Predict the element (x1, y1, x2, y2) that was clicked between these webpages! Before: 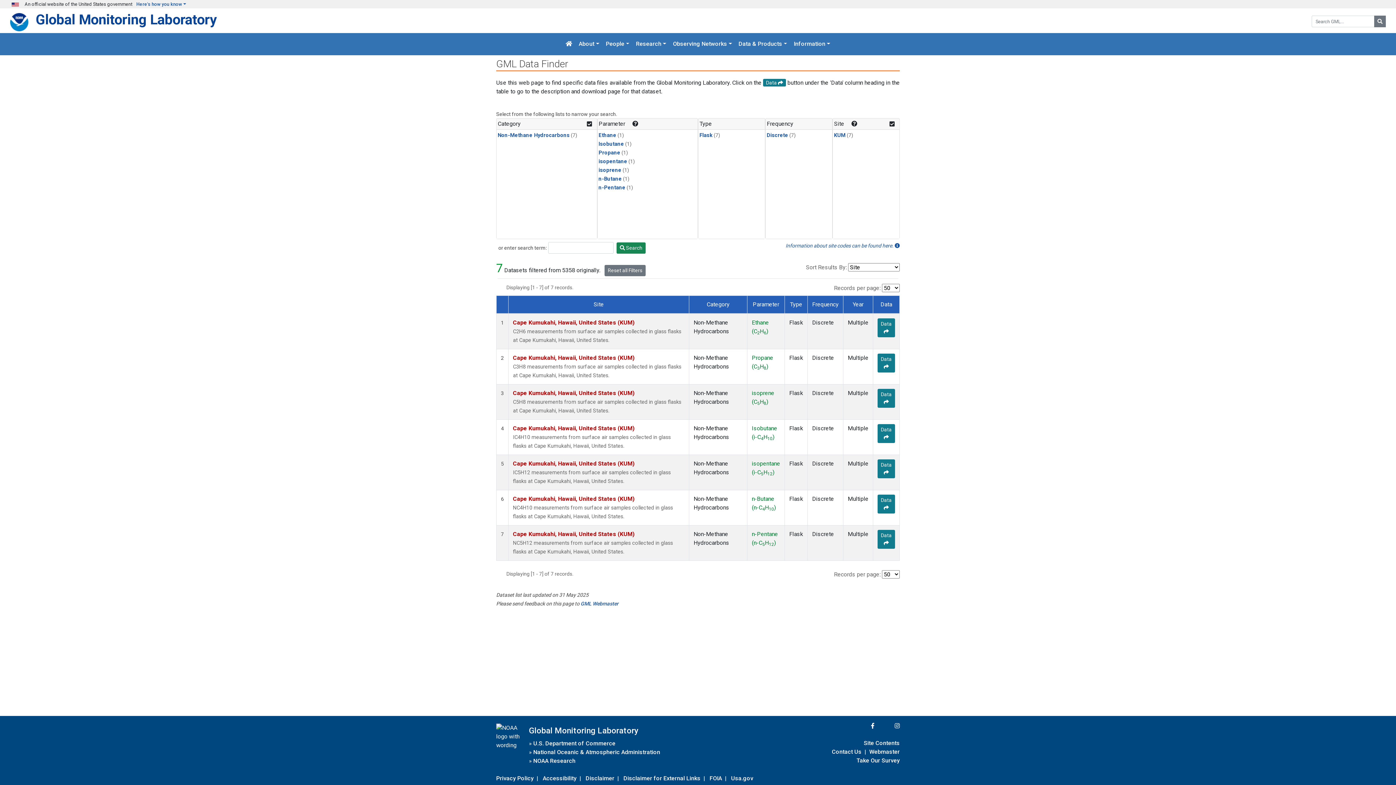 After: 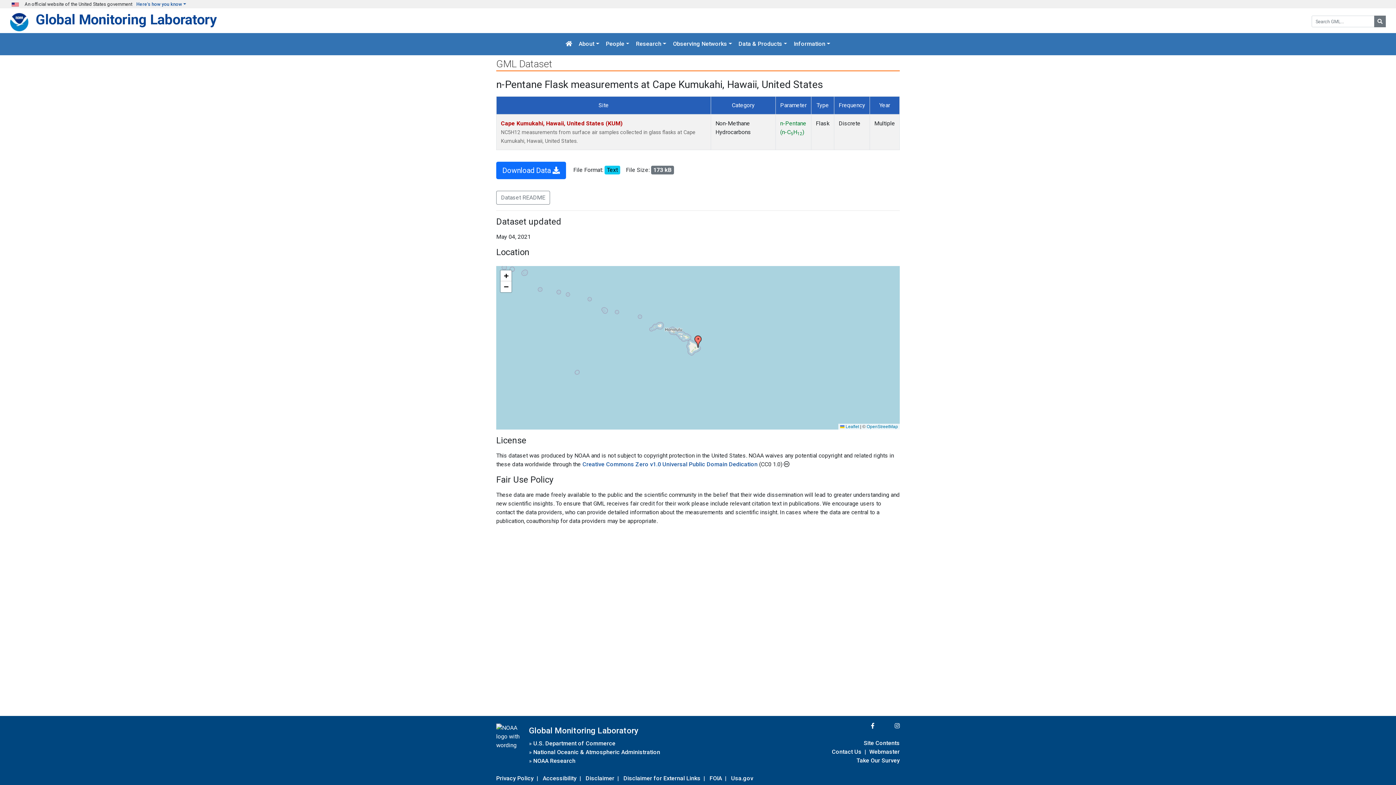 Action: label: Data  bbox: (877, 530, 895, 549)